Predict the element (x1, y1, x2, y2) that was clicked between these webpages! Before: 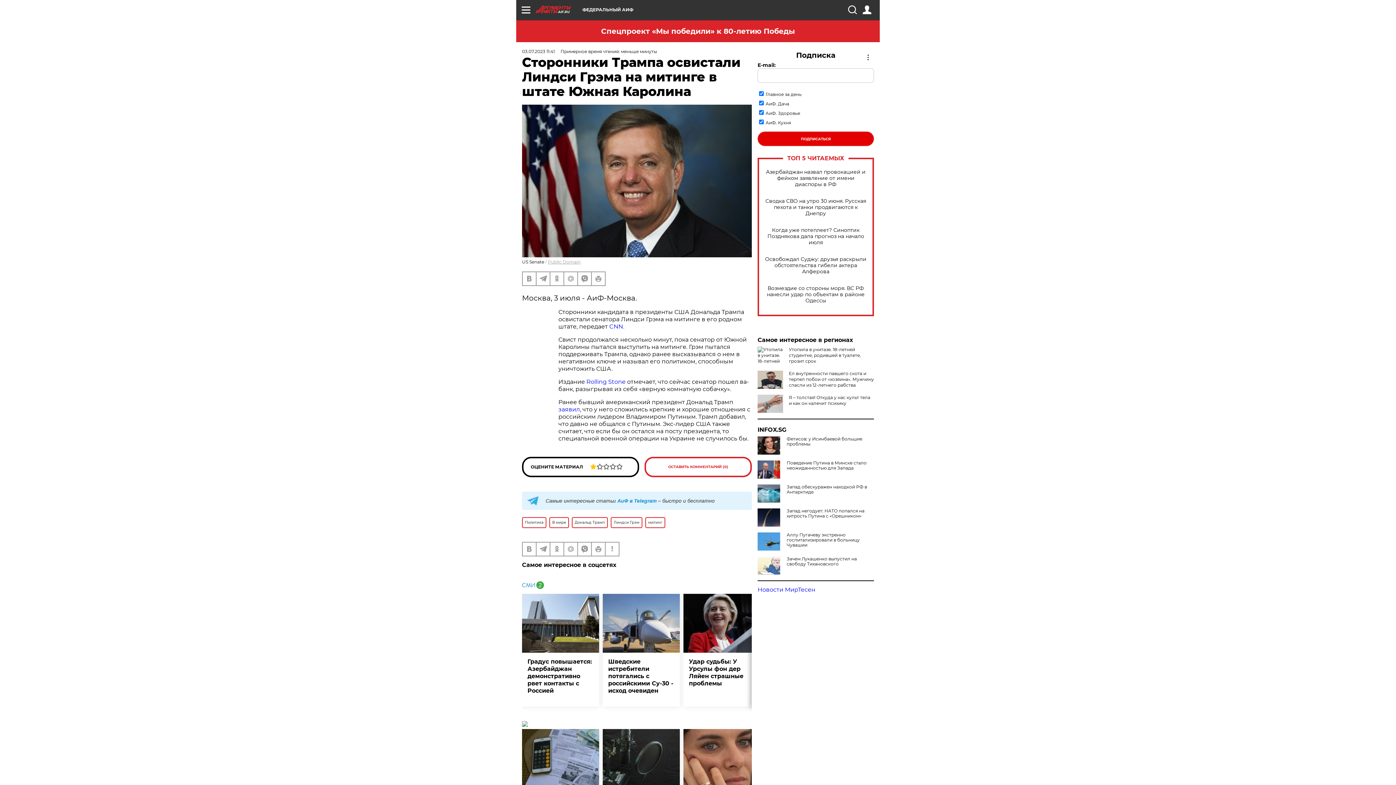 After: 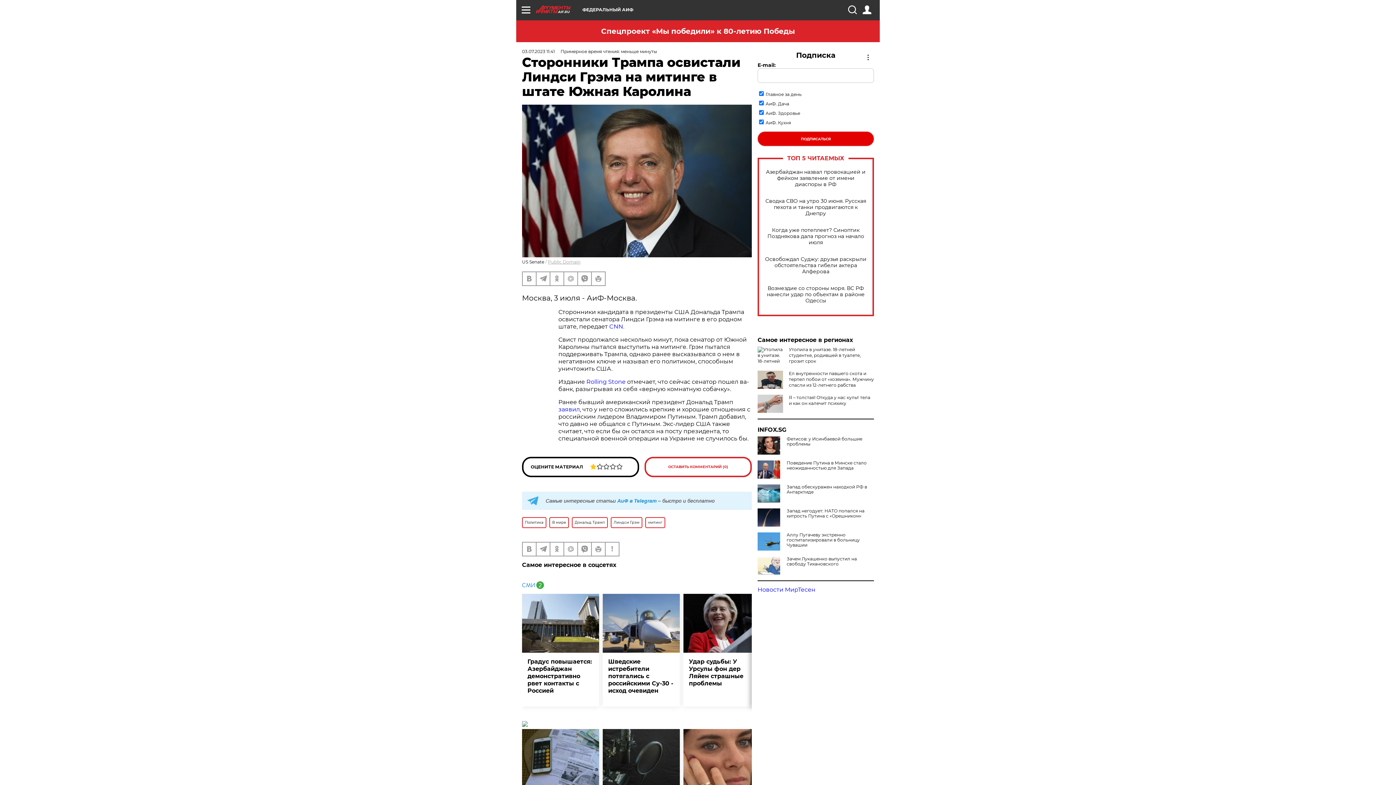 Action: bbox: (522, 721, 752, 725)